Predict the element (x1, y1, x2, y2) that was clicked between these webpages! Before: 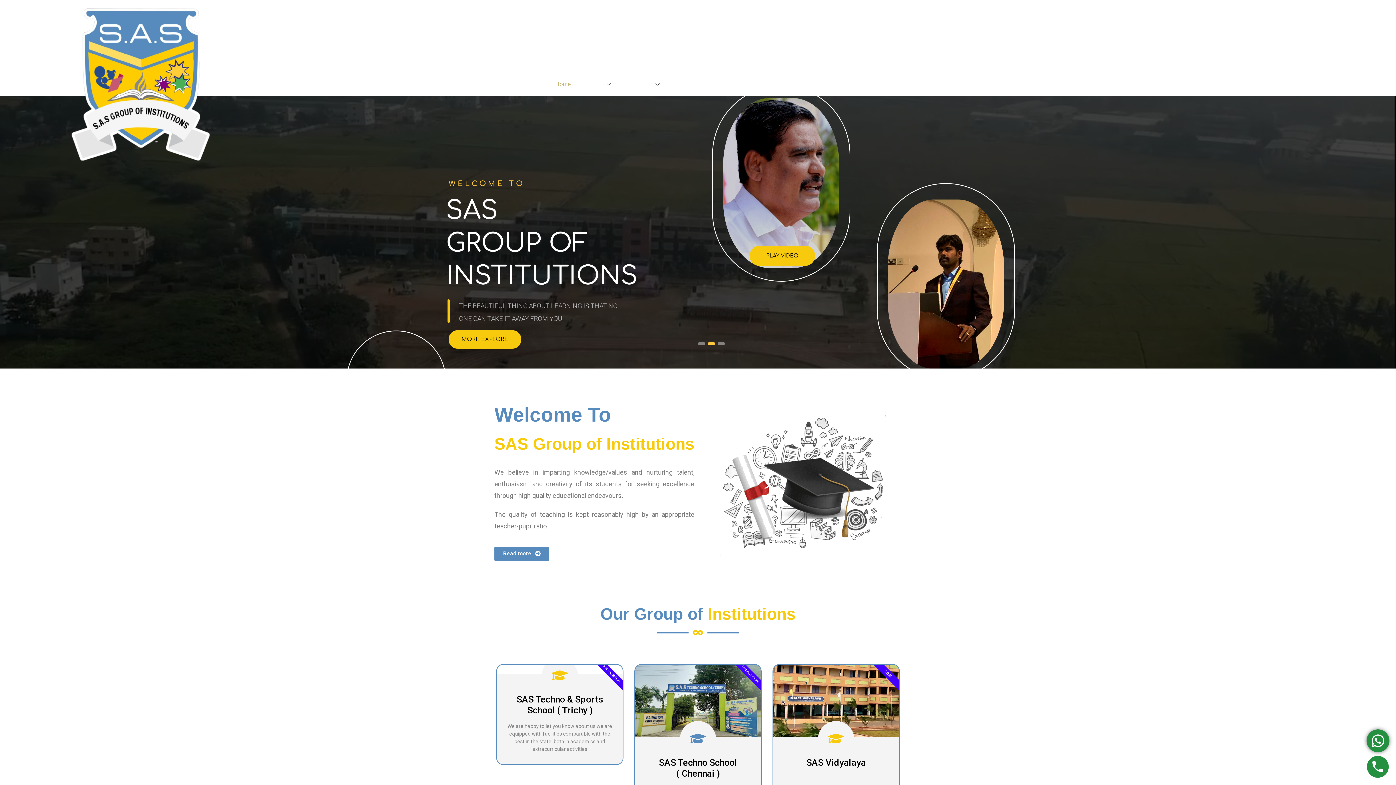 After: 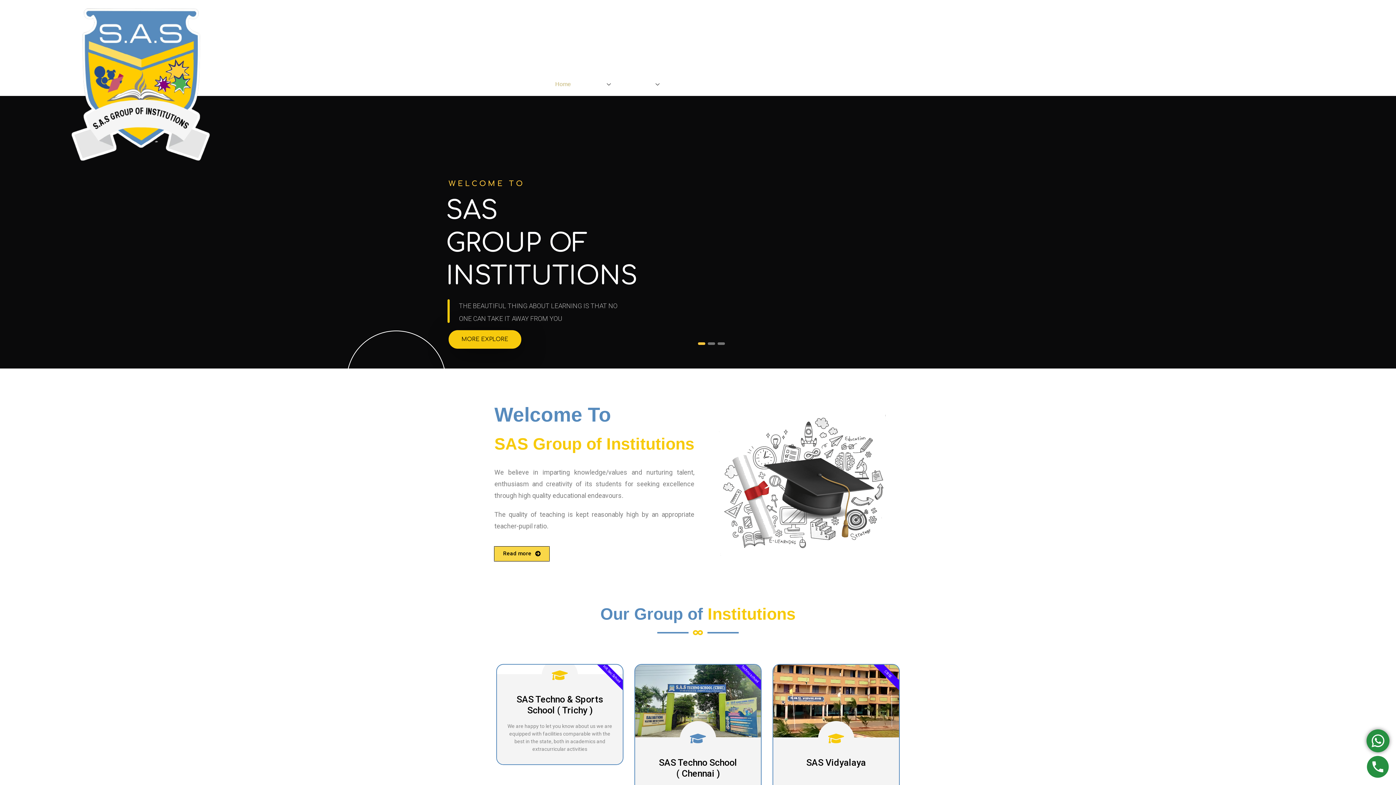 Action: bbox: (494, 546, 549, 561) label: Read more